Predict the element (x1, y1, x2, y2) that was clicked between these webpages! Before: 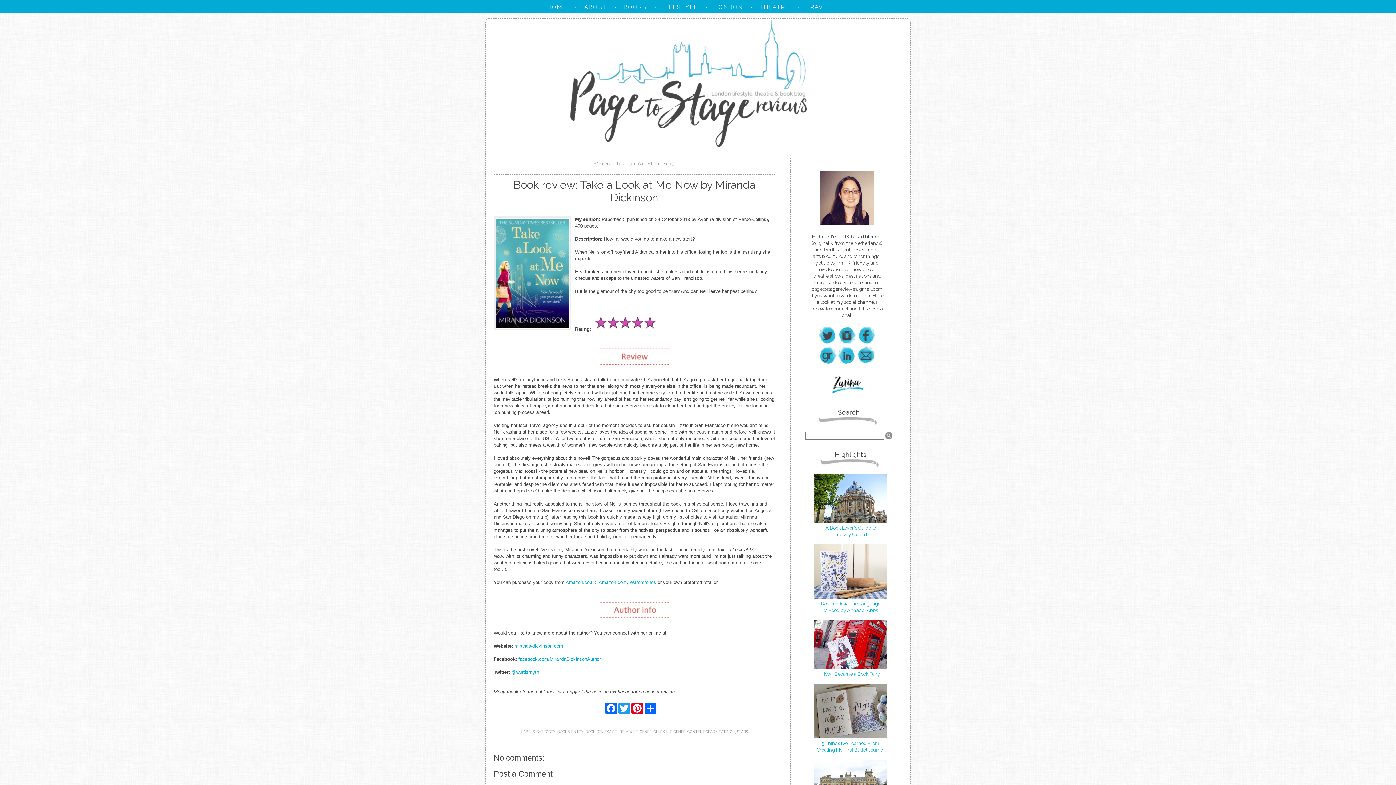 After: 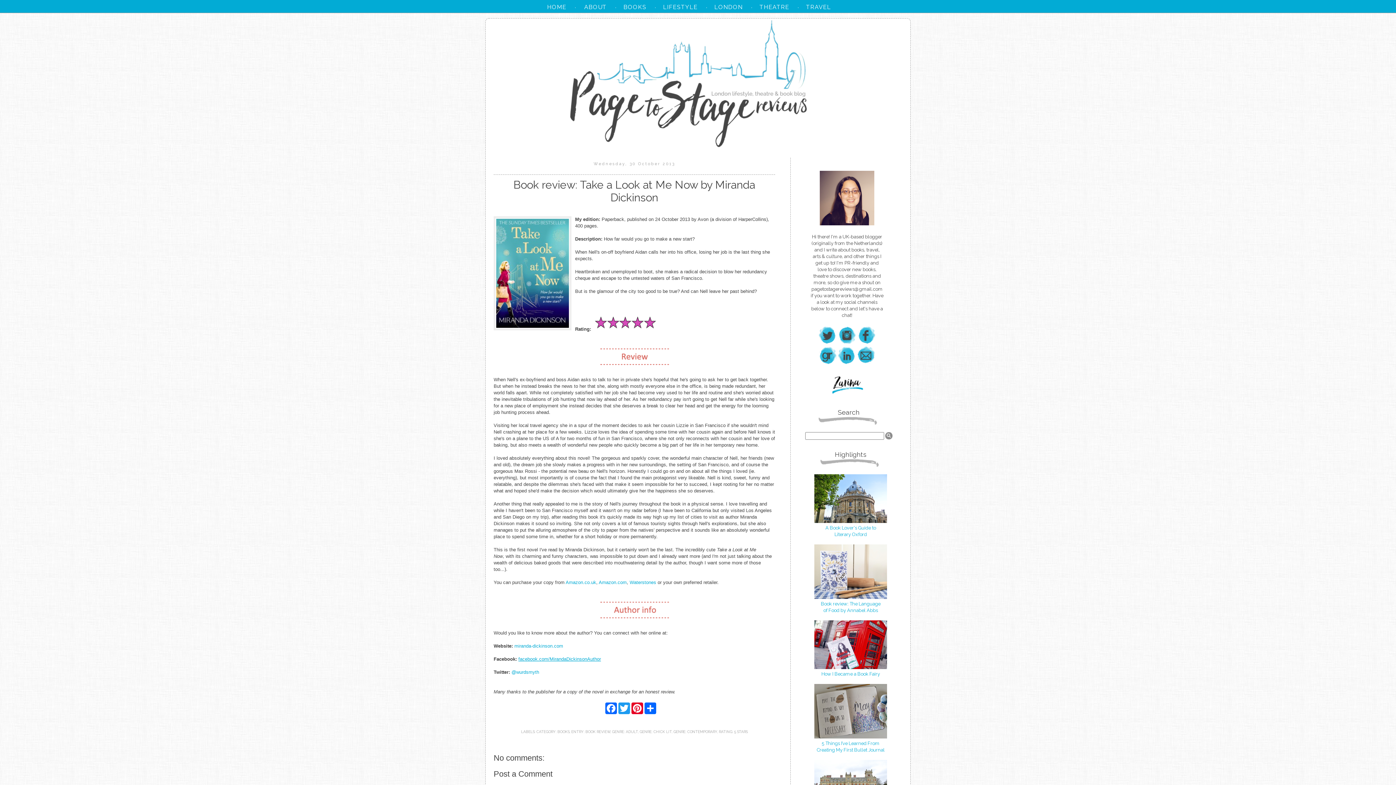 Action: label: facebook.com/MirandaDickinsonAuthor bbox: (518, 656, 601, 662)